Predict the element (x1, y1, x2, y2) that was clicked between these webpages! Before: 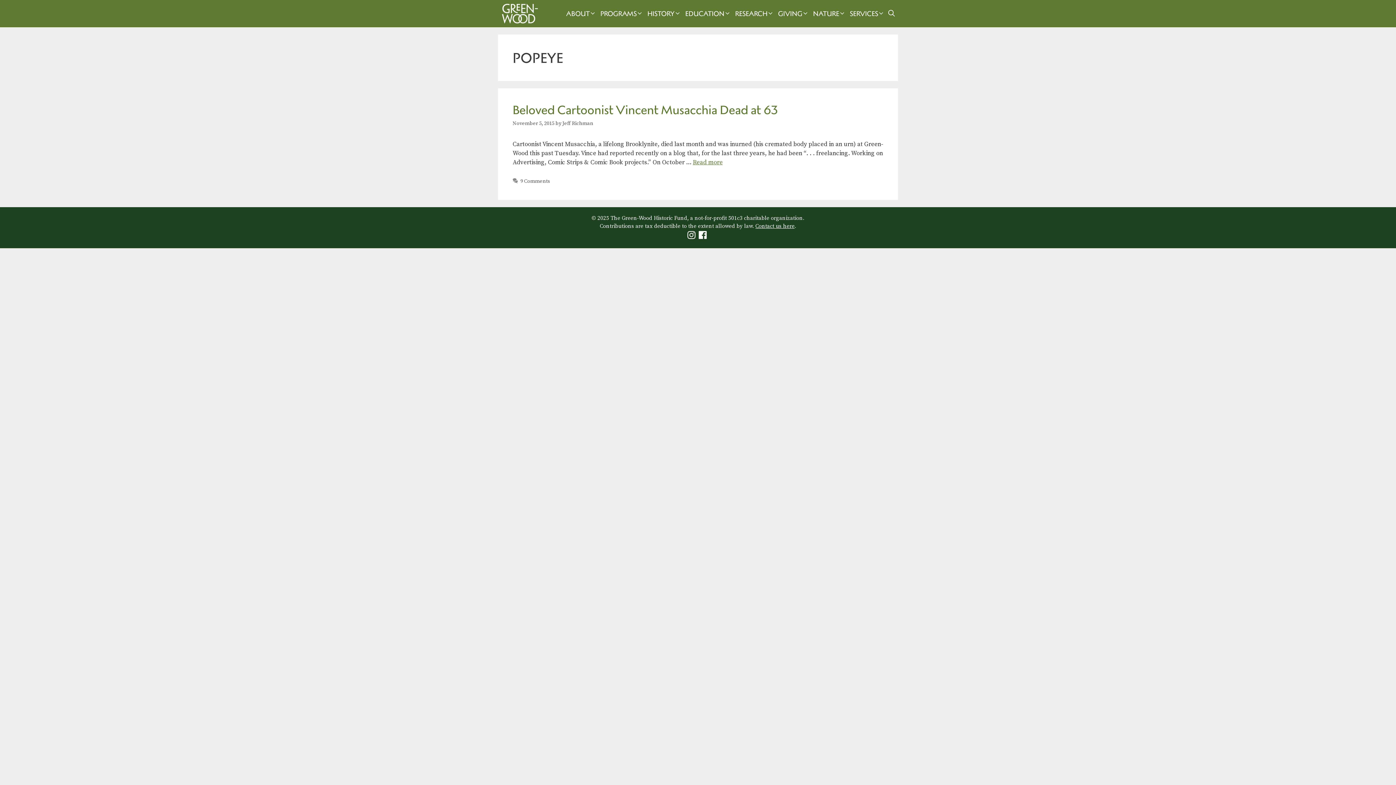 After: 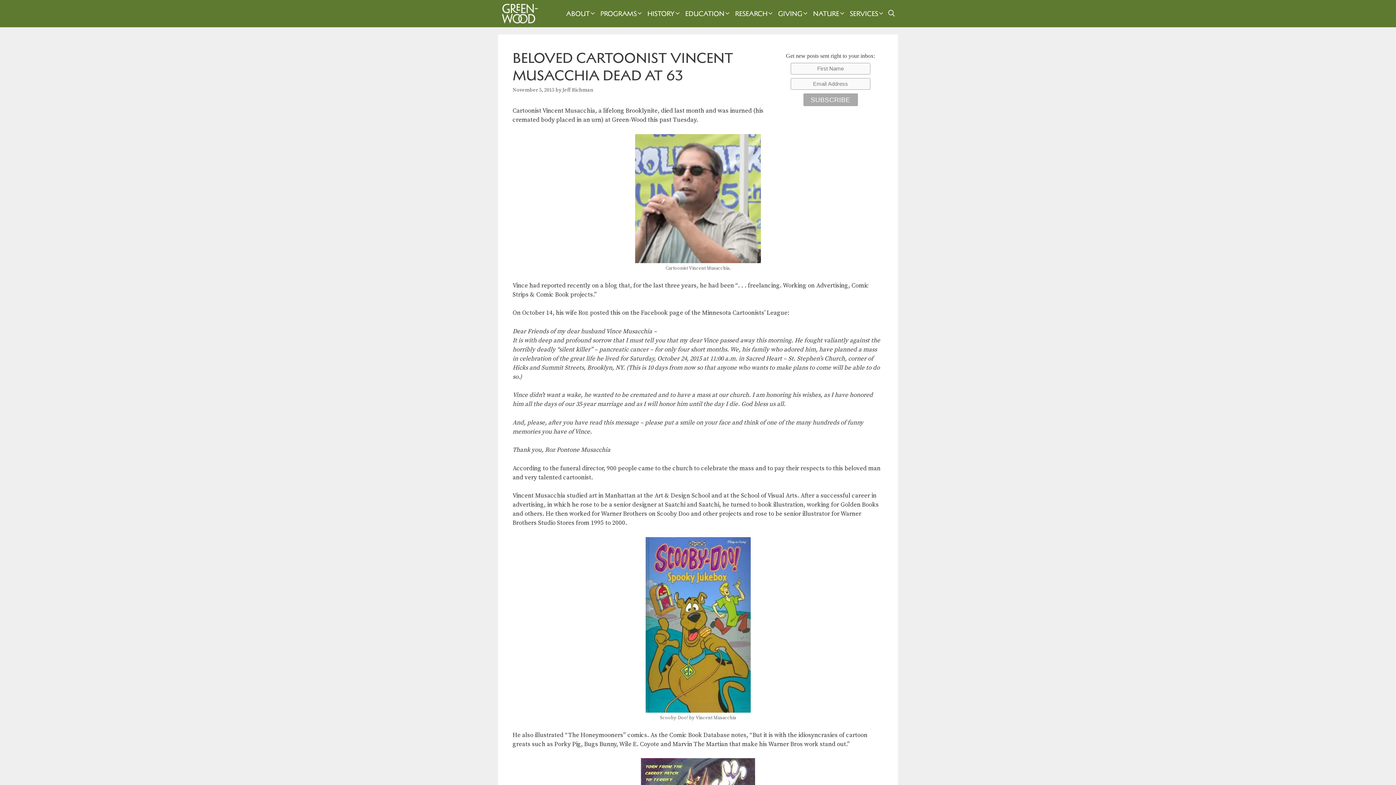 Action: bbox: (512, 102, 778, 117) label: Beloved Cartoonist Vincent Musacchia Dead at 63